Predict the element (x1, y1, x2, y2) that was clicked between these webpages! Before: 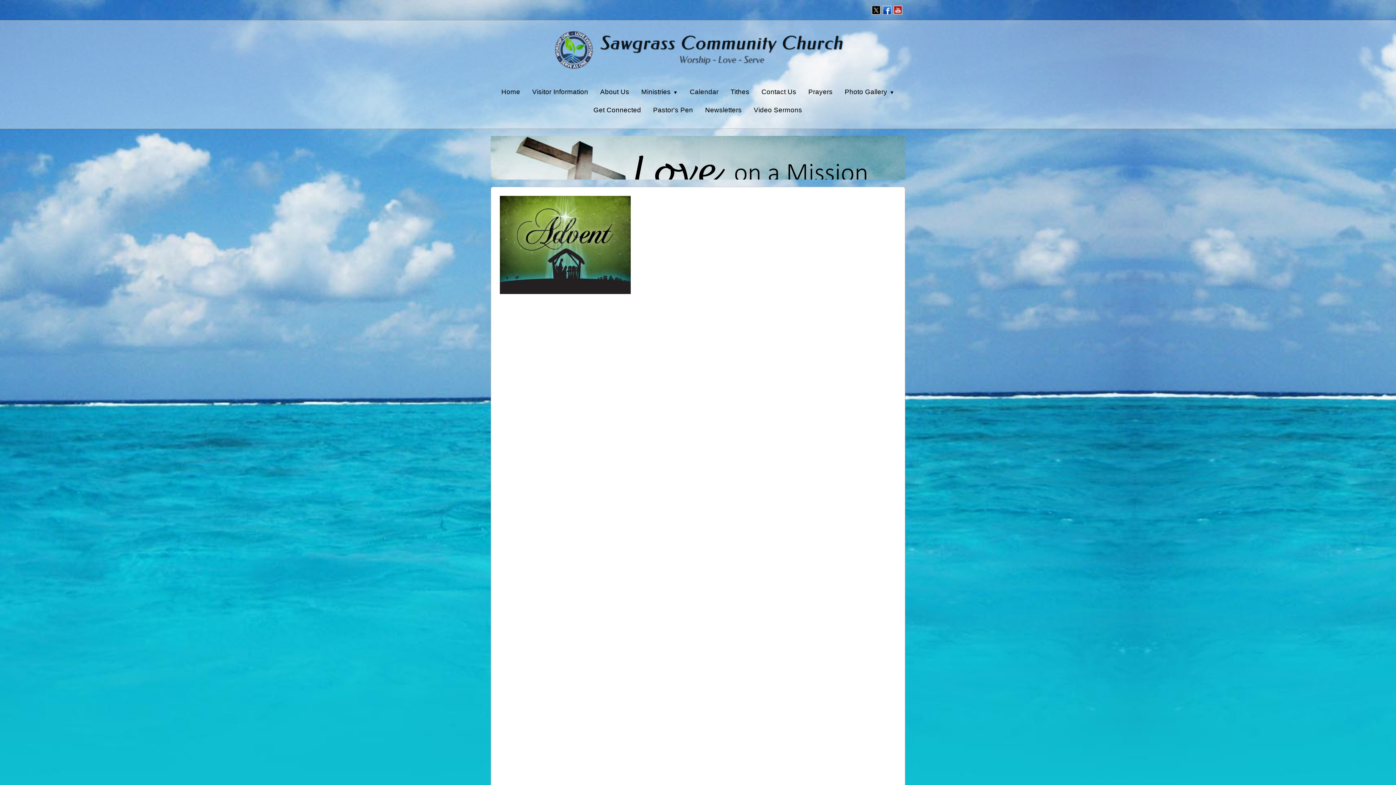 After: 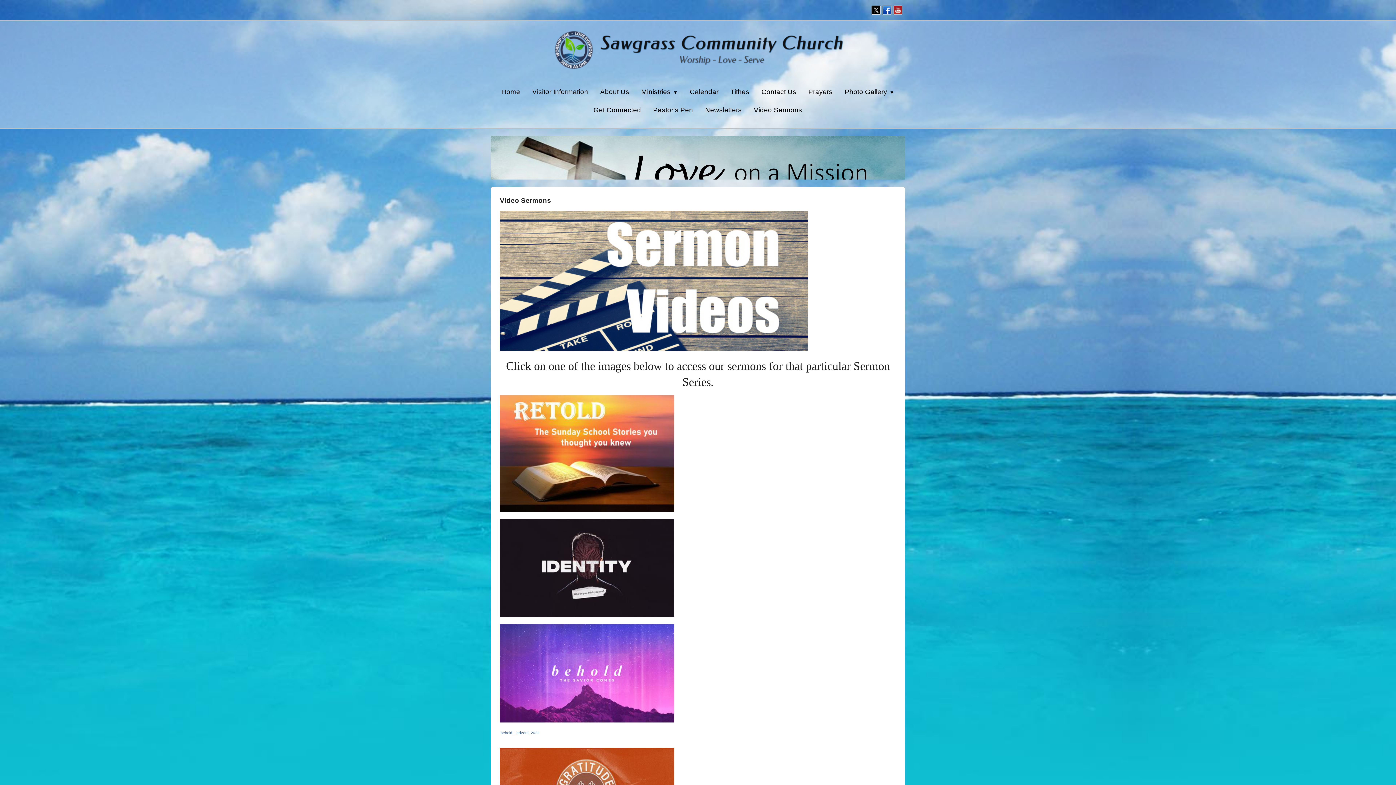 Action: label: Video Sermons bbox: (748, 101, 808, 119)